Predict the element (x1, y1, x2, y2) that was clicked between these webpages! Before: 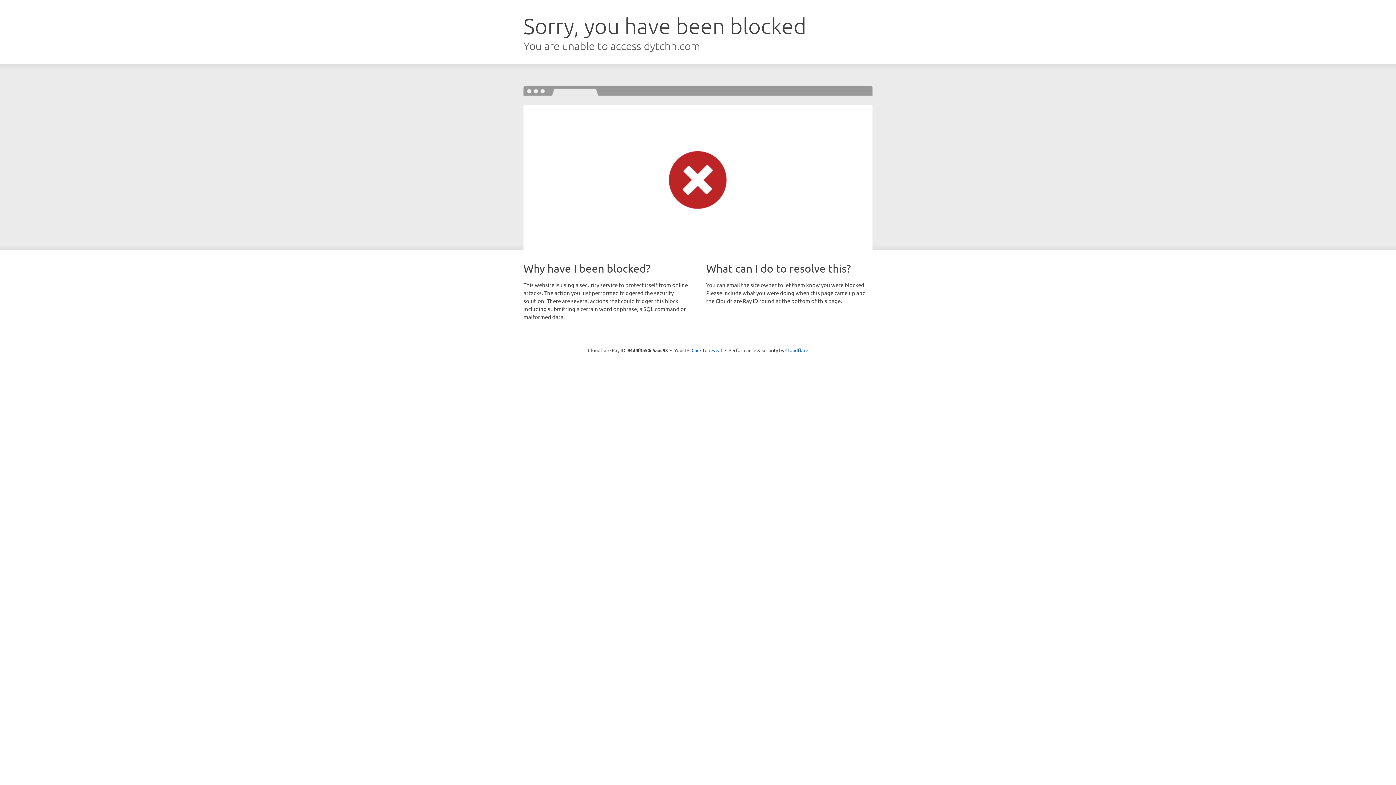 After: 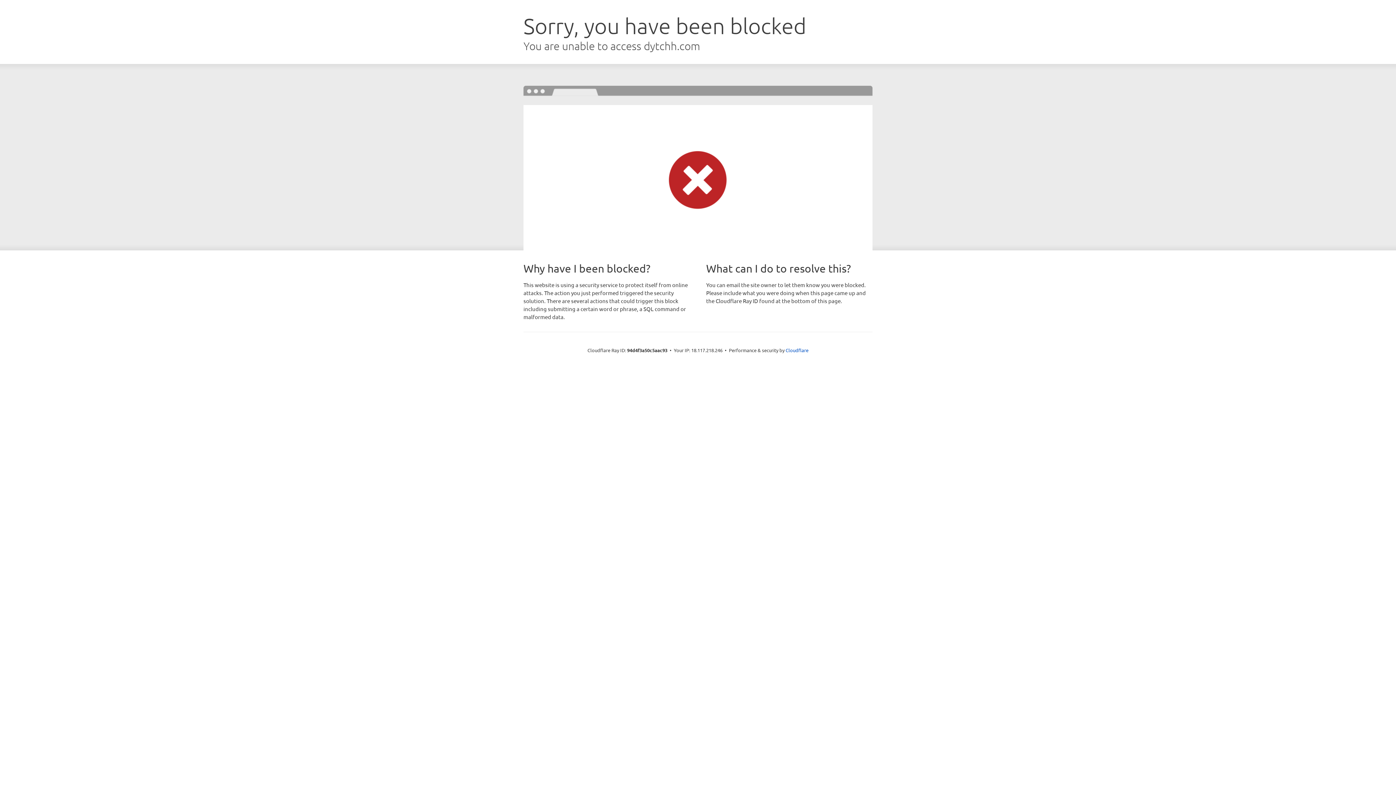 Action: bbox: (691, 346, 722, 353) label: Click to reveal